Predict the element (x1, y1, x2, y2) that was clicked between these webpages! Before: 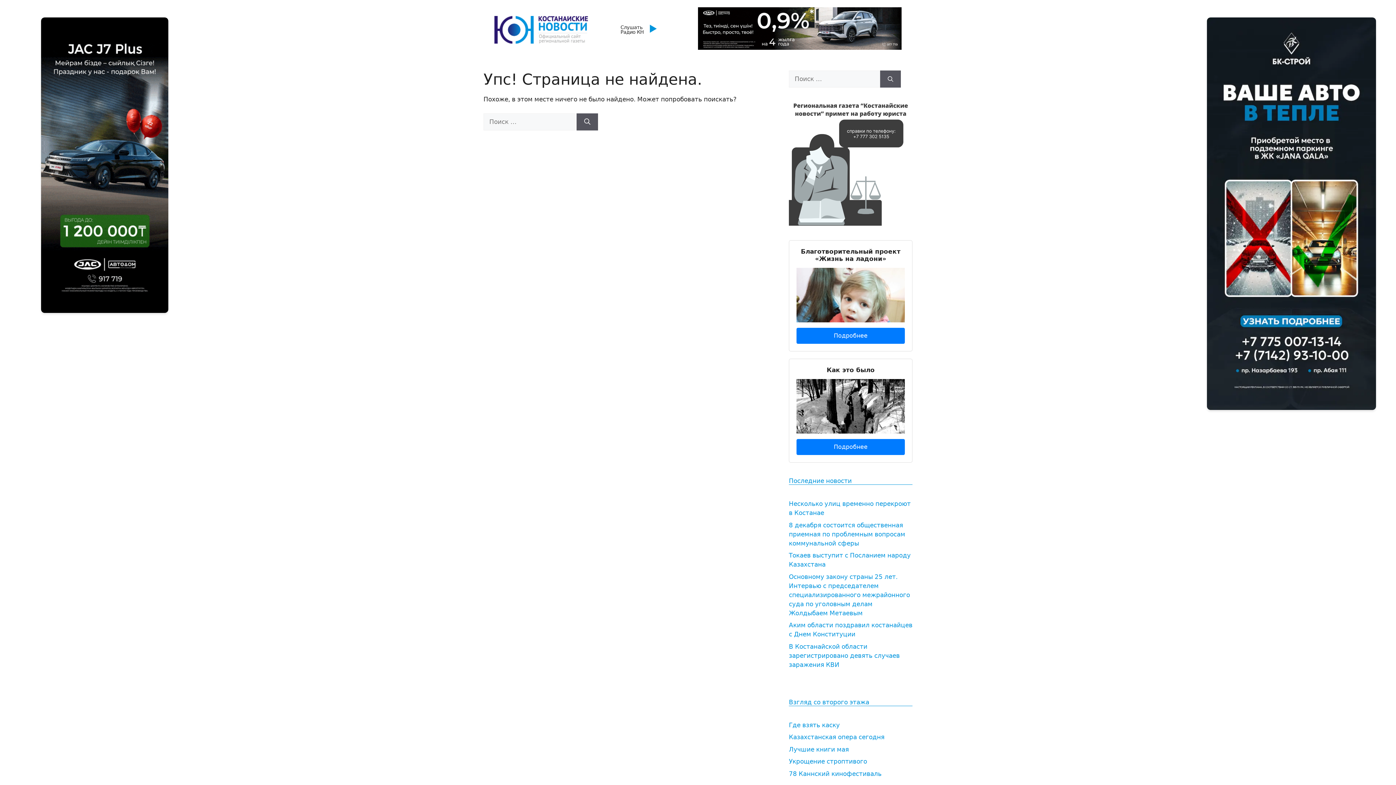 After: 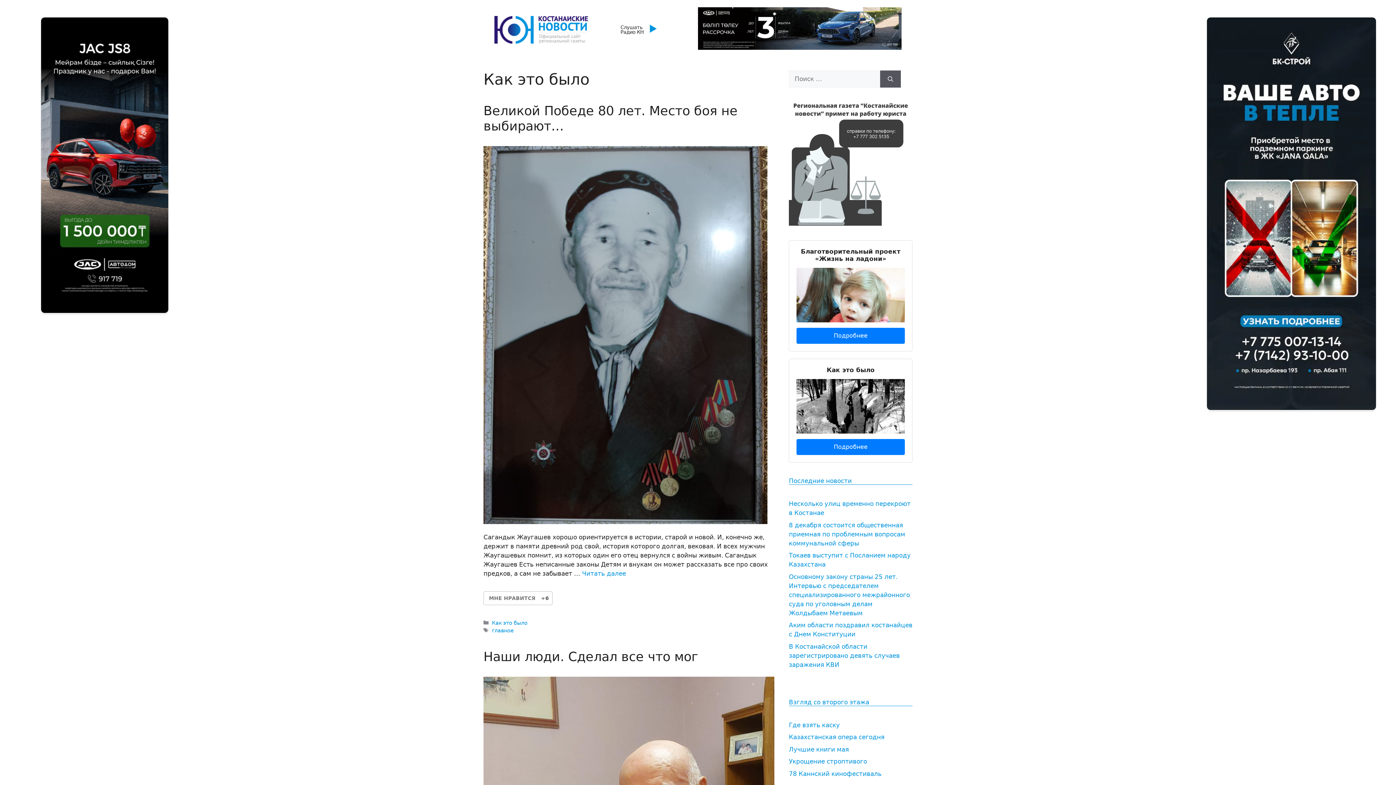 Action: bbox: (796, 439, 905, 455) label: Подробнее